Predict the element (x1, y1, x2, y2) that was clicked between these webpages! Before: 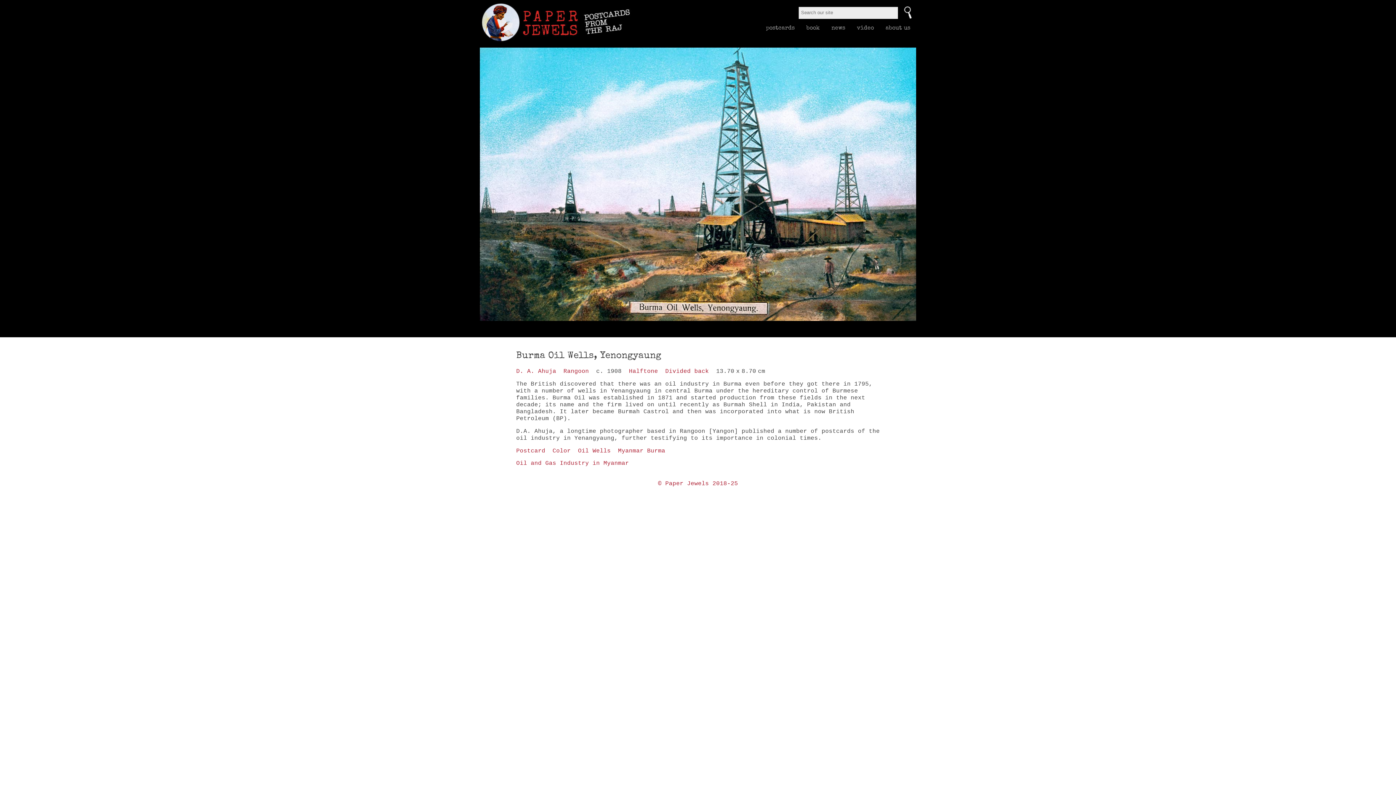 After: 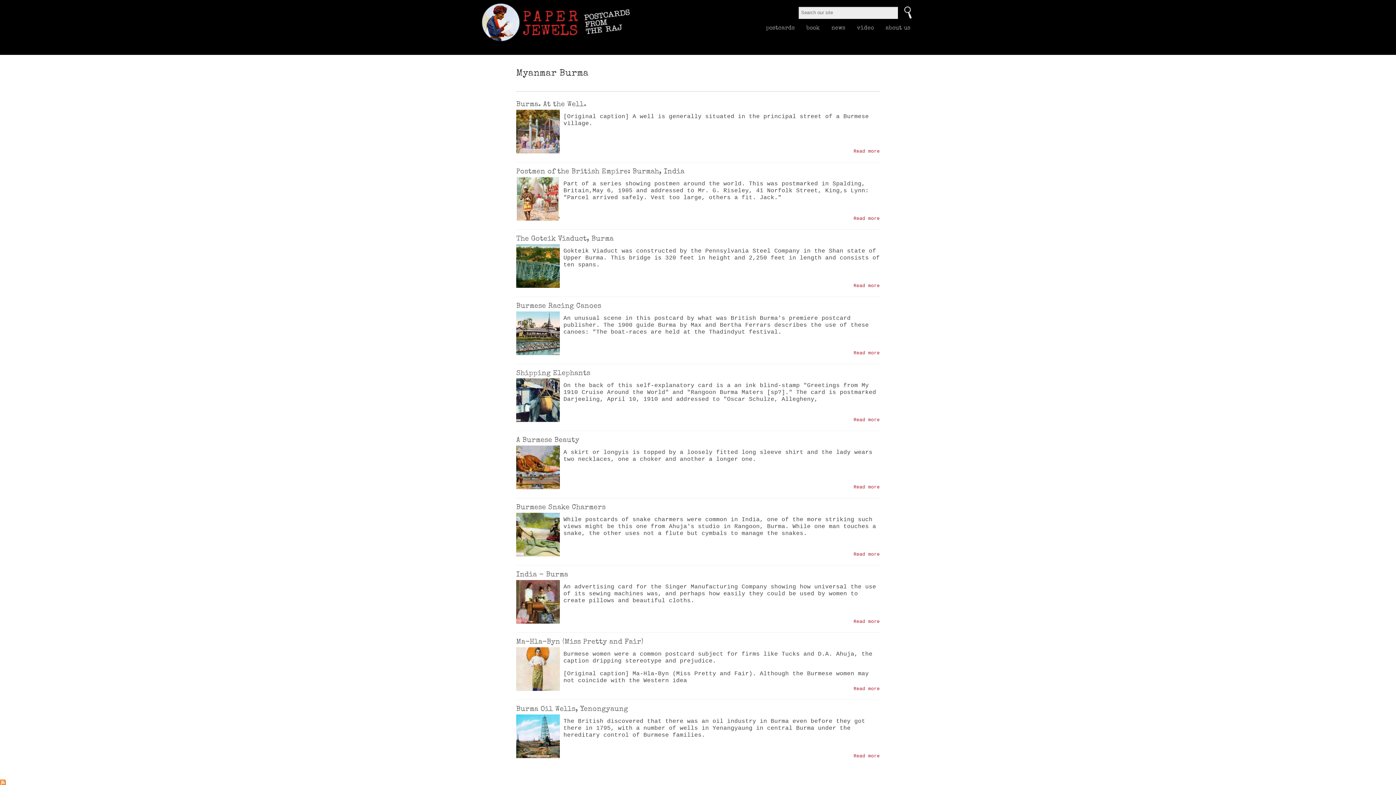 Action: label: Myanmar Burma bbox: (618, 448, 665, 454)